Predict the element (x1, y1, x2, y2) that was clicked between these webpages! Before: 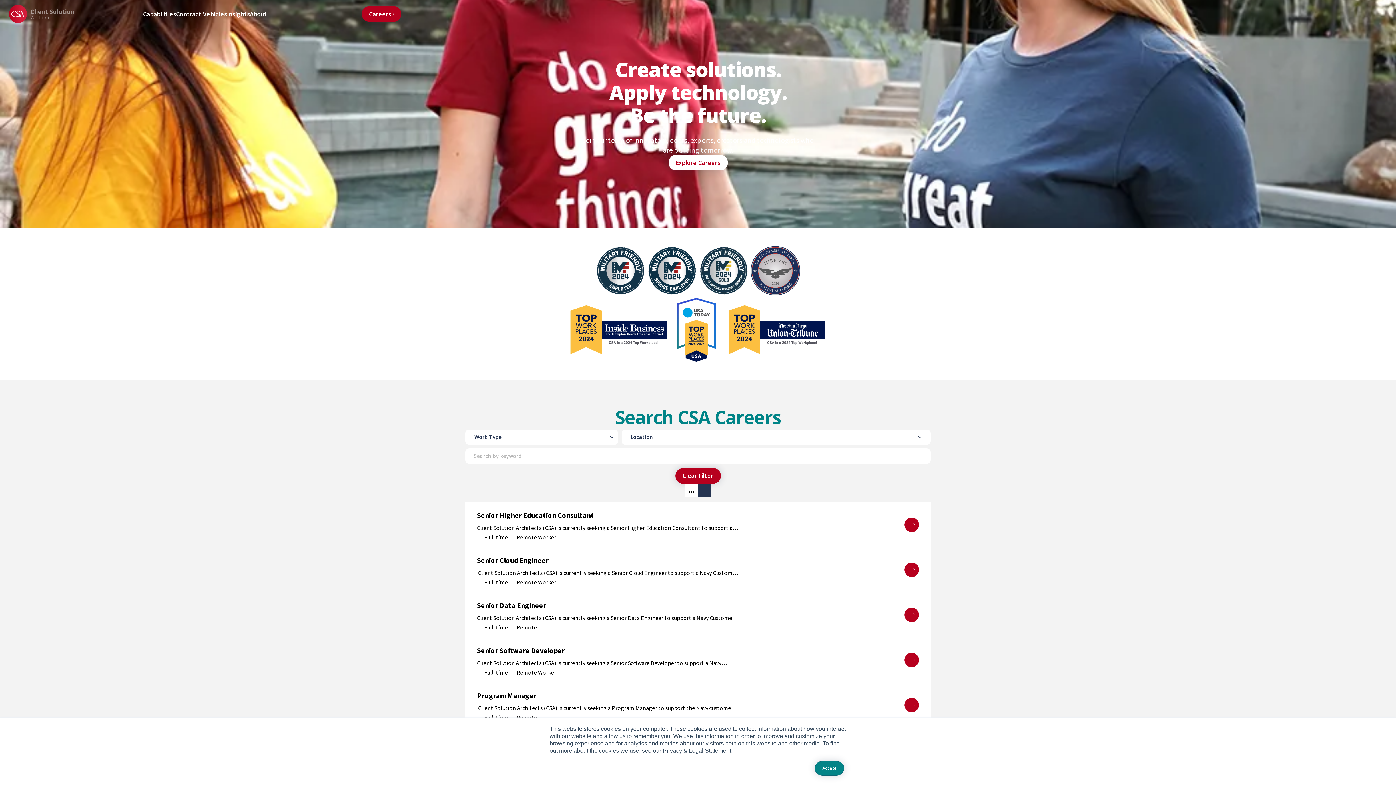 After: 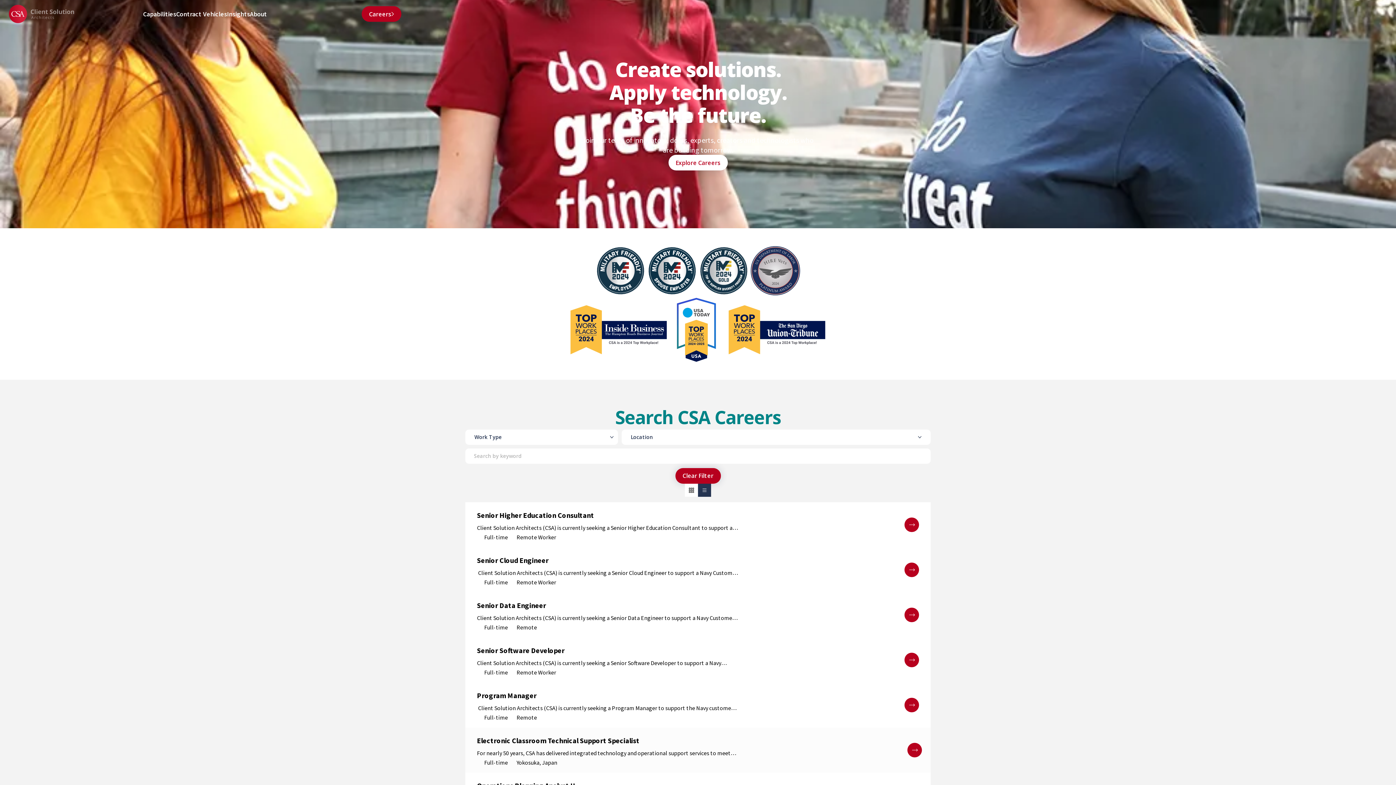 Action: bbox: (814, 761, 844, 776) label: Accept